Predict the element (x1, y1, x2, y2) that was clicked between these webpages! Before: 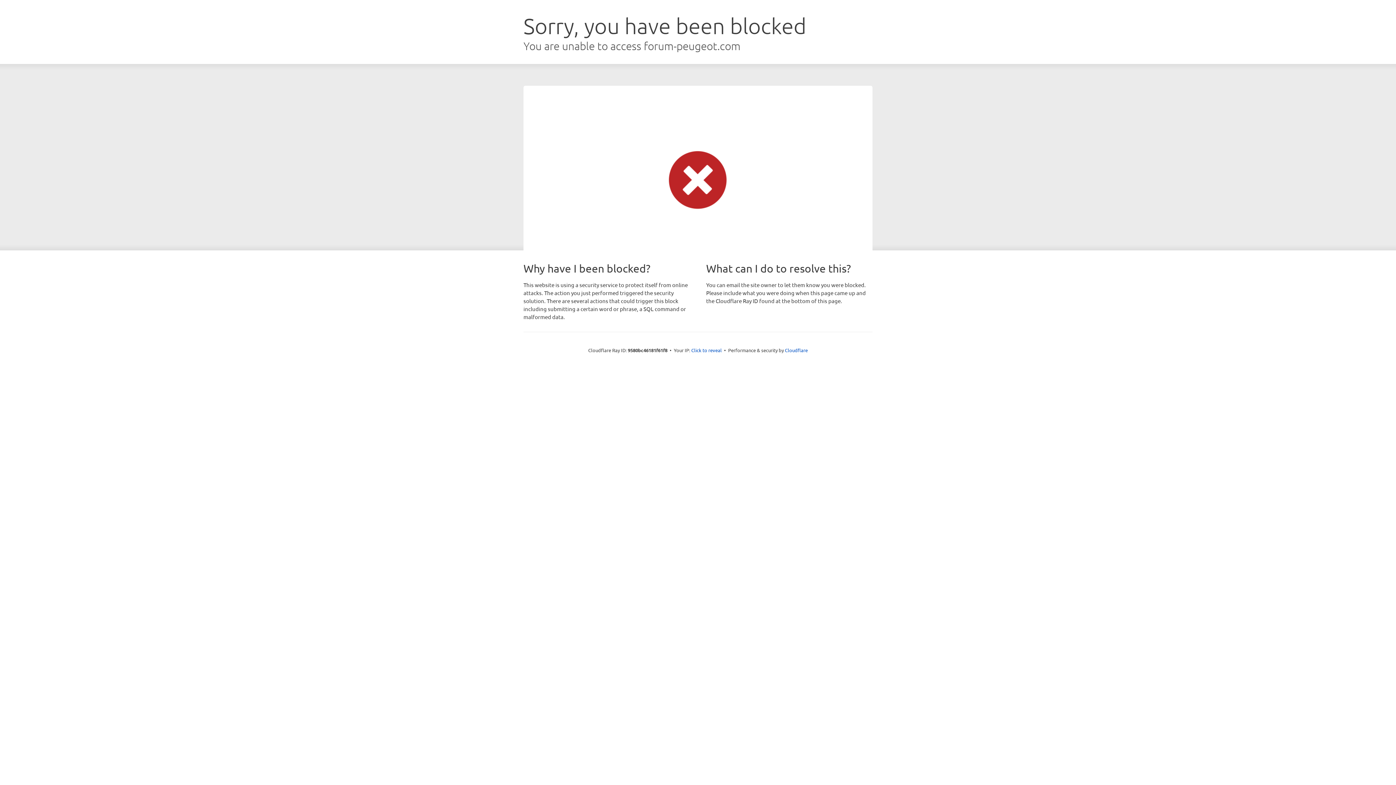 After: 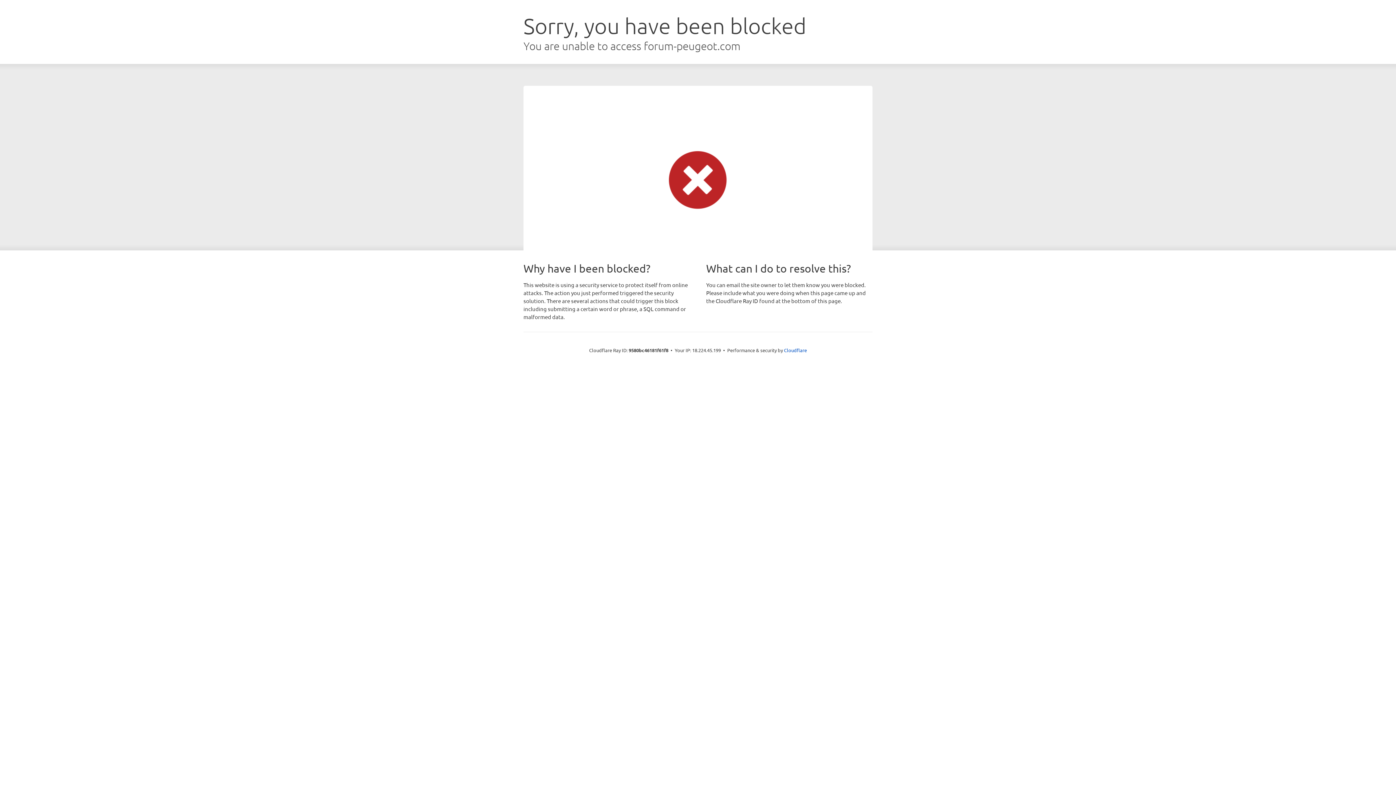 Action: bbox: (691, 346, 722, 353) label: Click to reveal